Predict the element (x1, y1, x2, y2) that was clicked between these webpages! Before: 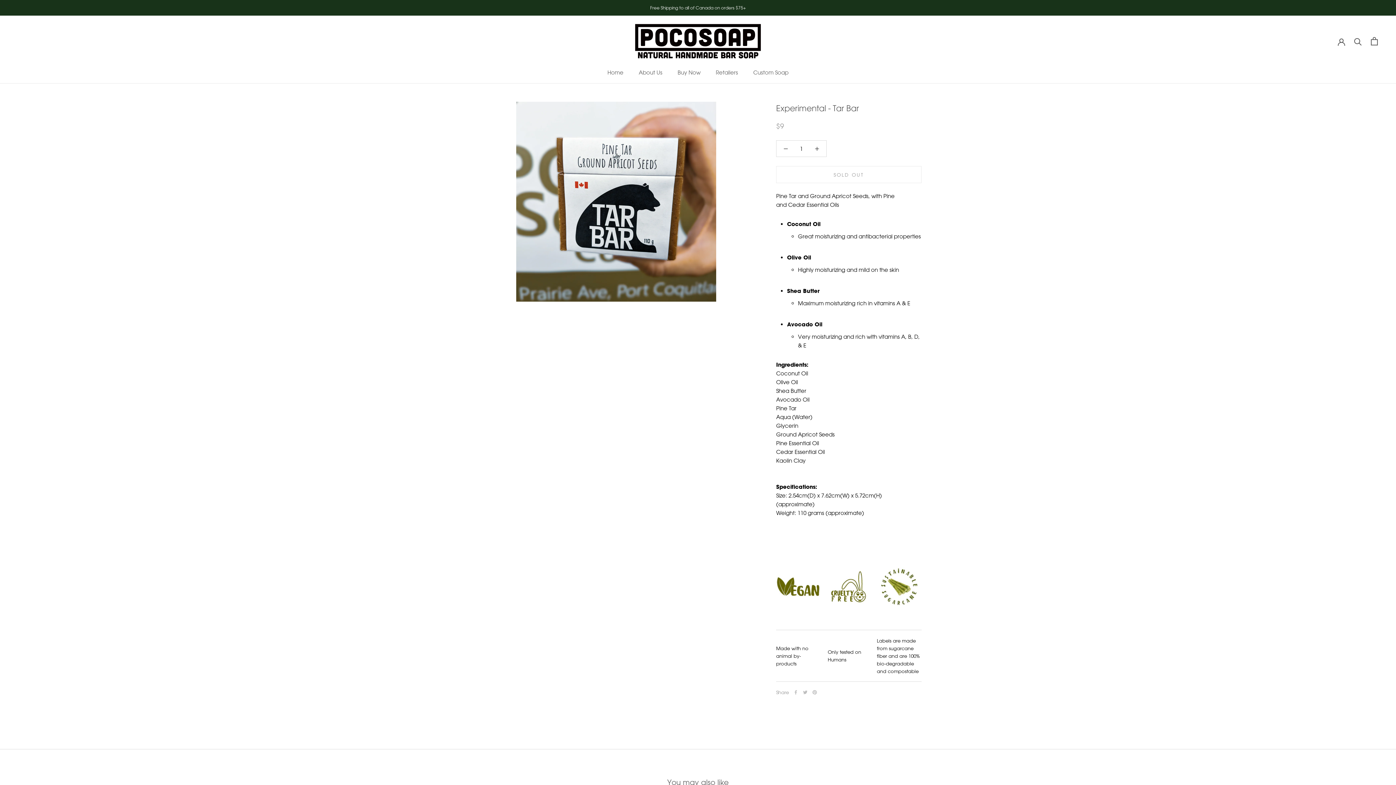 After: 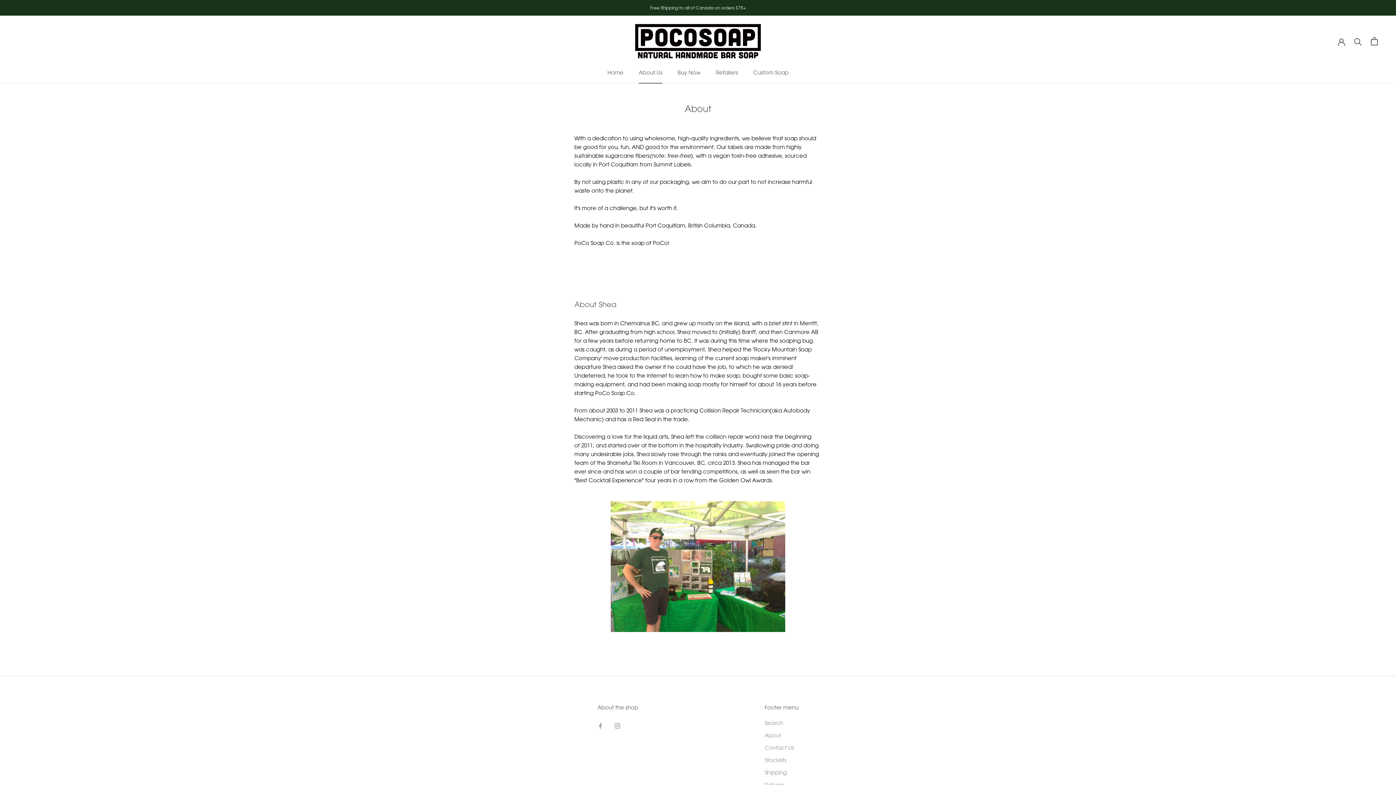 Action: bbox: (638, 69, 662, 76) label: About Us
About Us